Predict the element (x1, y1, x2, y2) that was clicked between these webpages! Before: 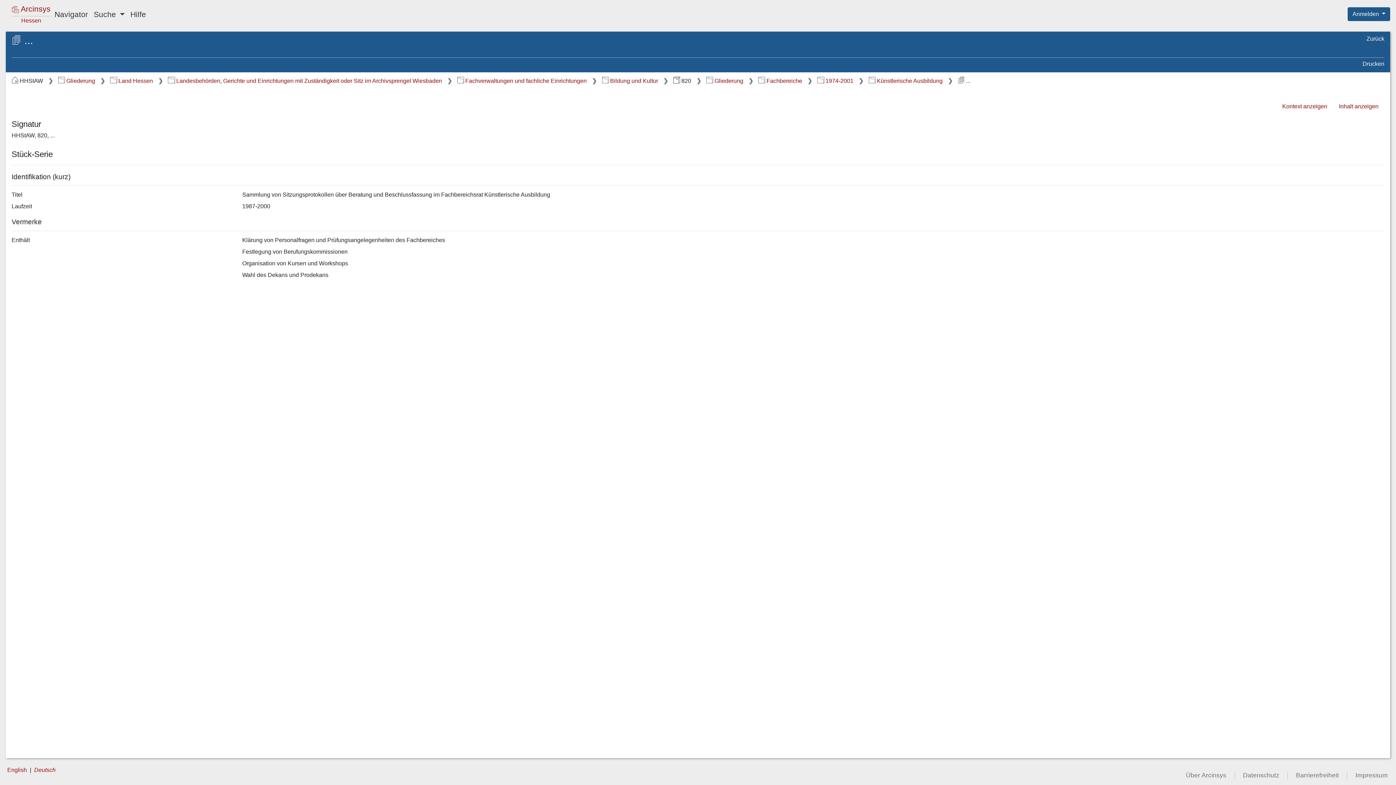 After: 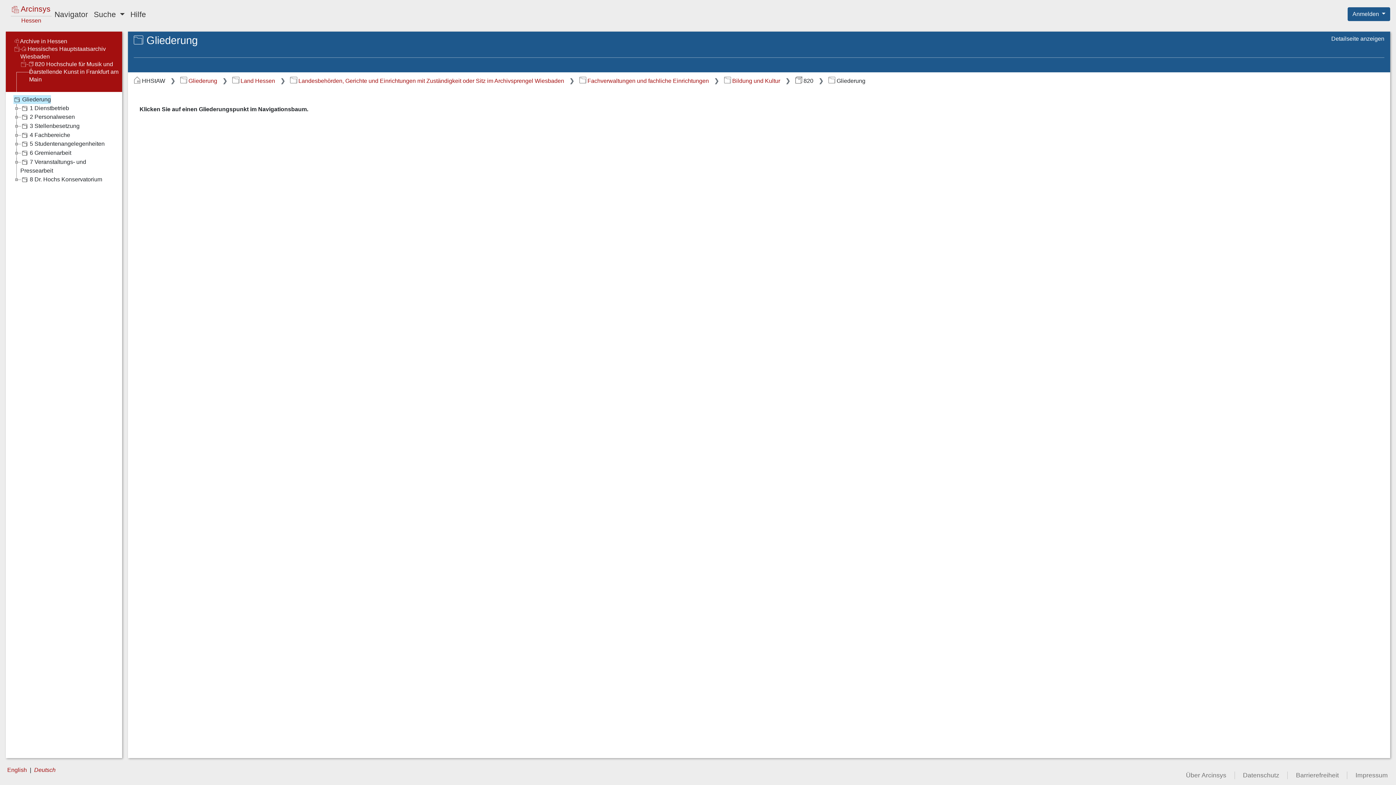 Action: bbox: (706, 77, 743, 84) label: Gliederung